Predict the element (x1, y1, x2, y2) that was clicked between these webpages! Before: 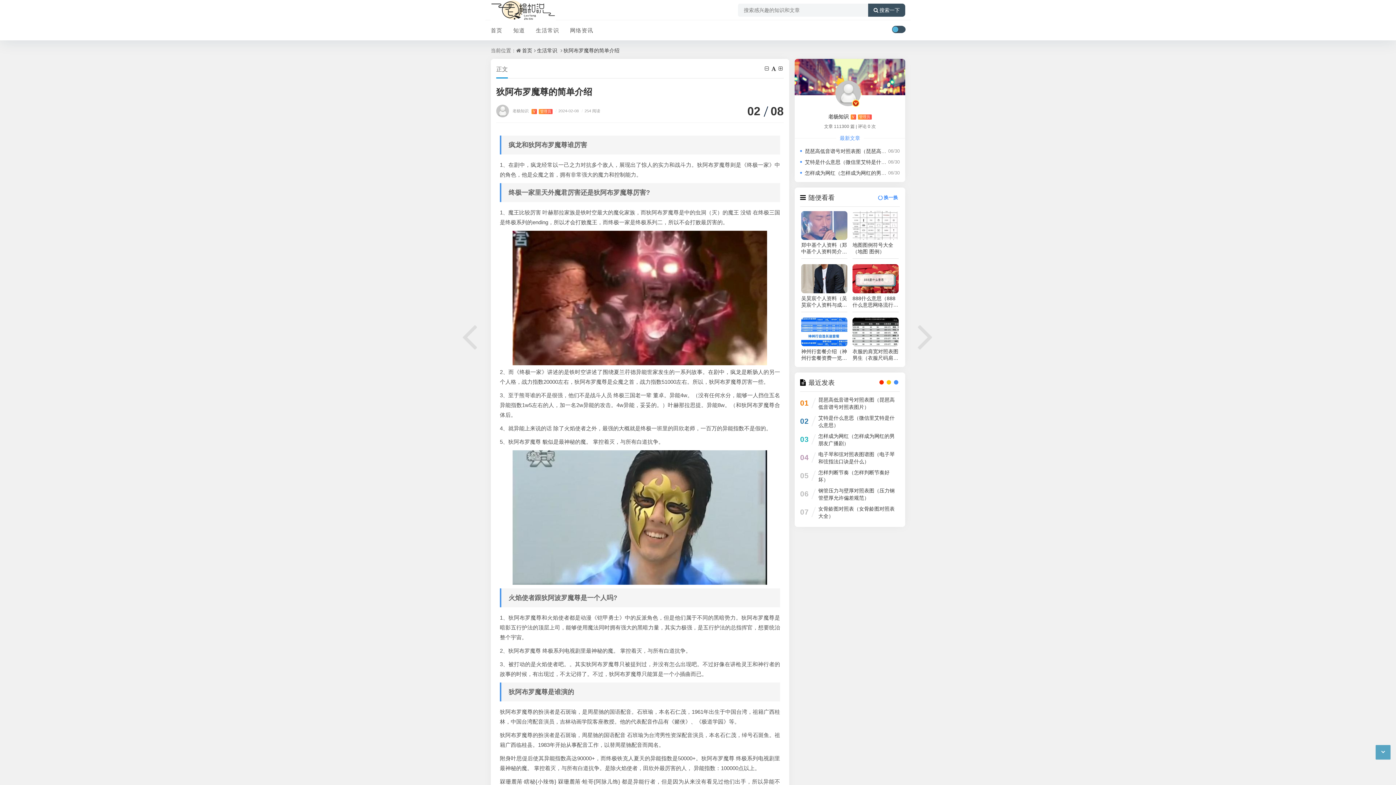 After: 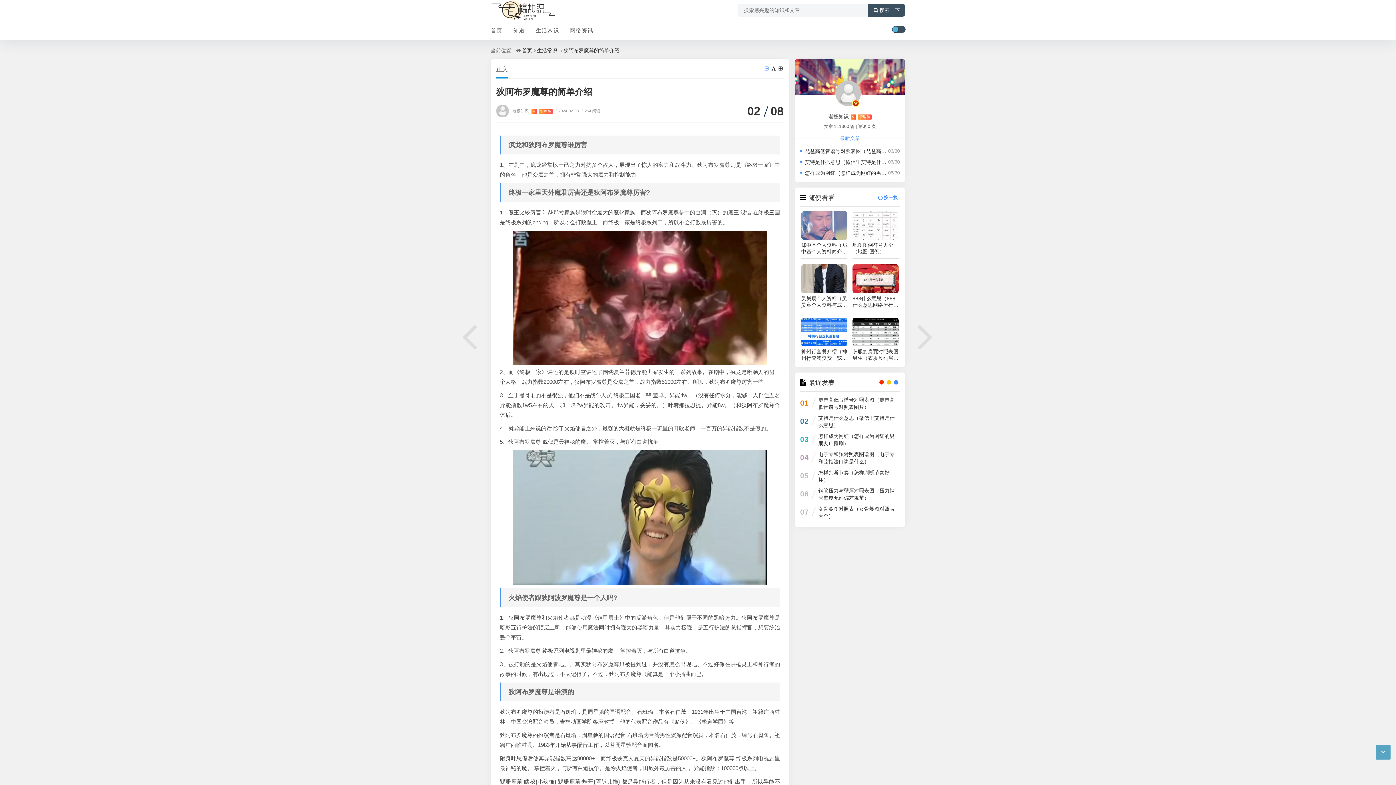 Action: bbox: (765, 65, 770, 71)